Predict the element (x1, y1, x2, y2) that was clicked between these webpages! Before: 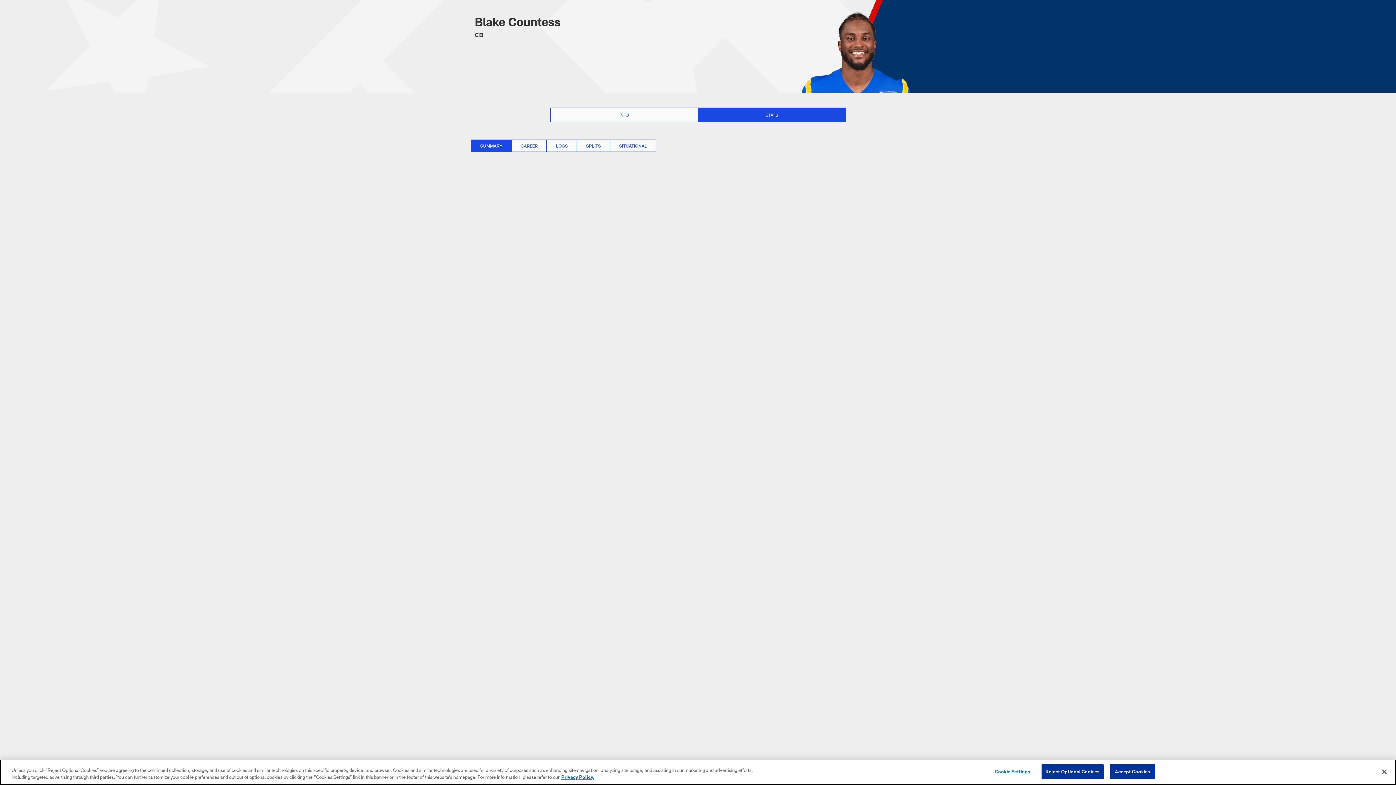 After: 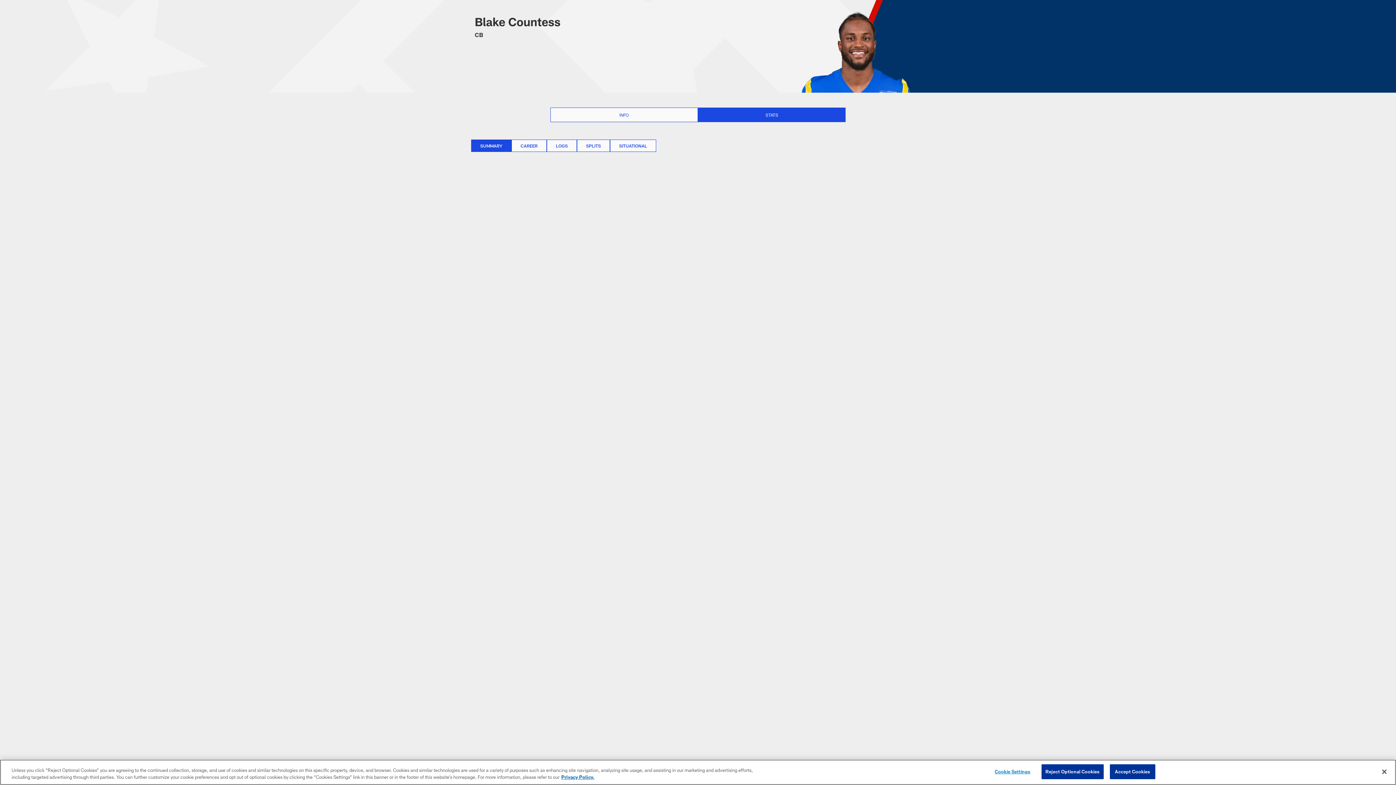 Action: label: Summary, selected bbox: (471, 139, 511, 152)